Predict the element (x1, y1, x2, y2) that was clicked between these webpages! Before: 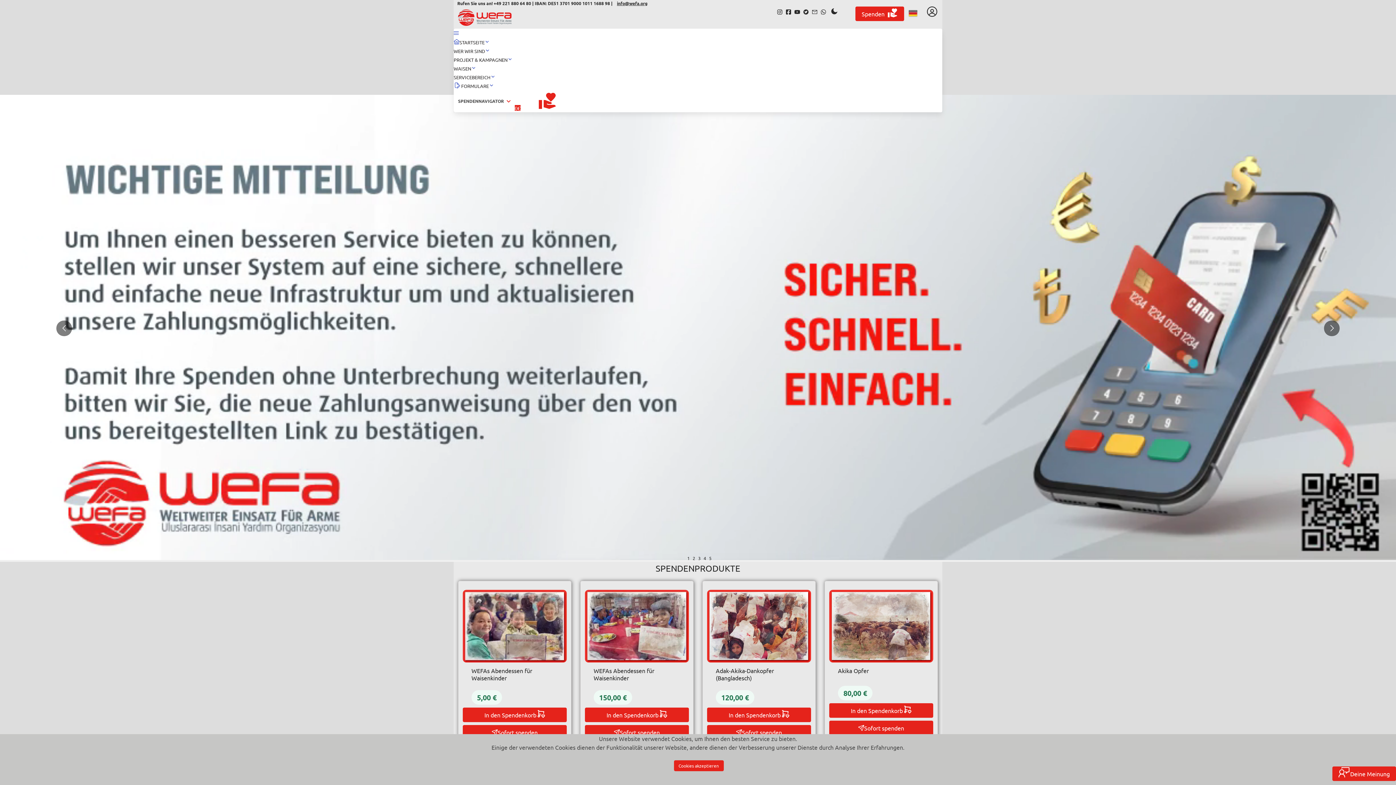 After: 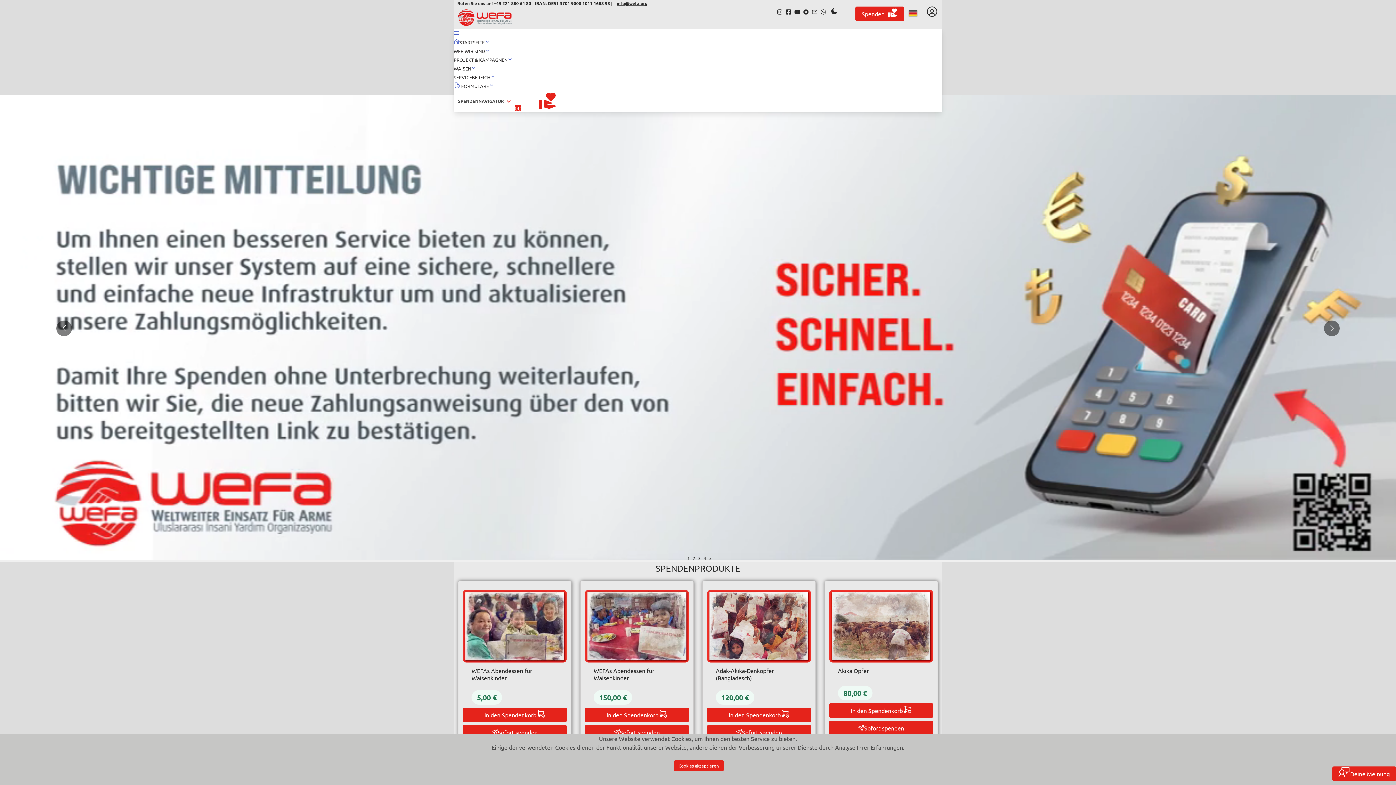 Action: label: WEFA Youtube bbox: (794, 8, 800, 16)